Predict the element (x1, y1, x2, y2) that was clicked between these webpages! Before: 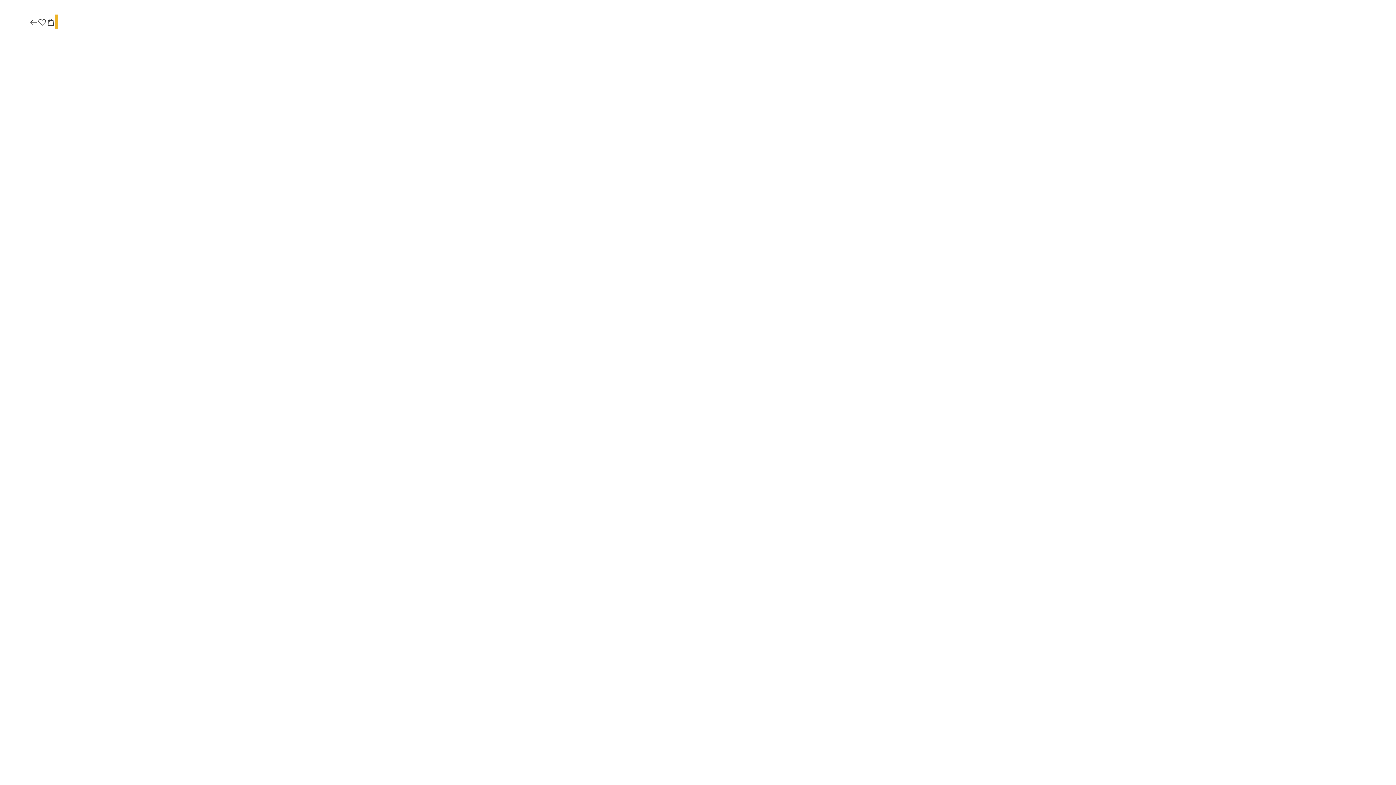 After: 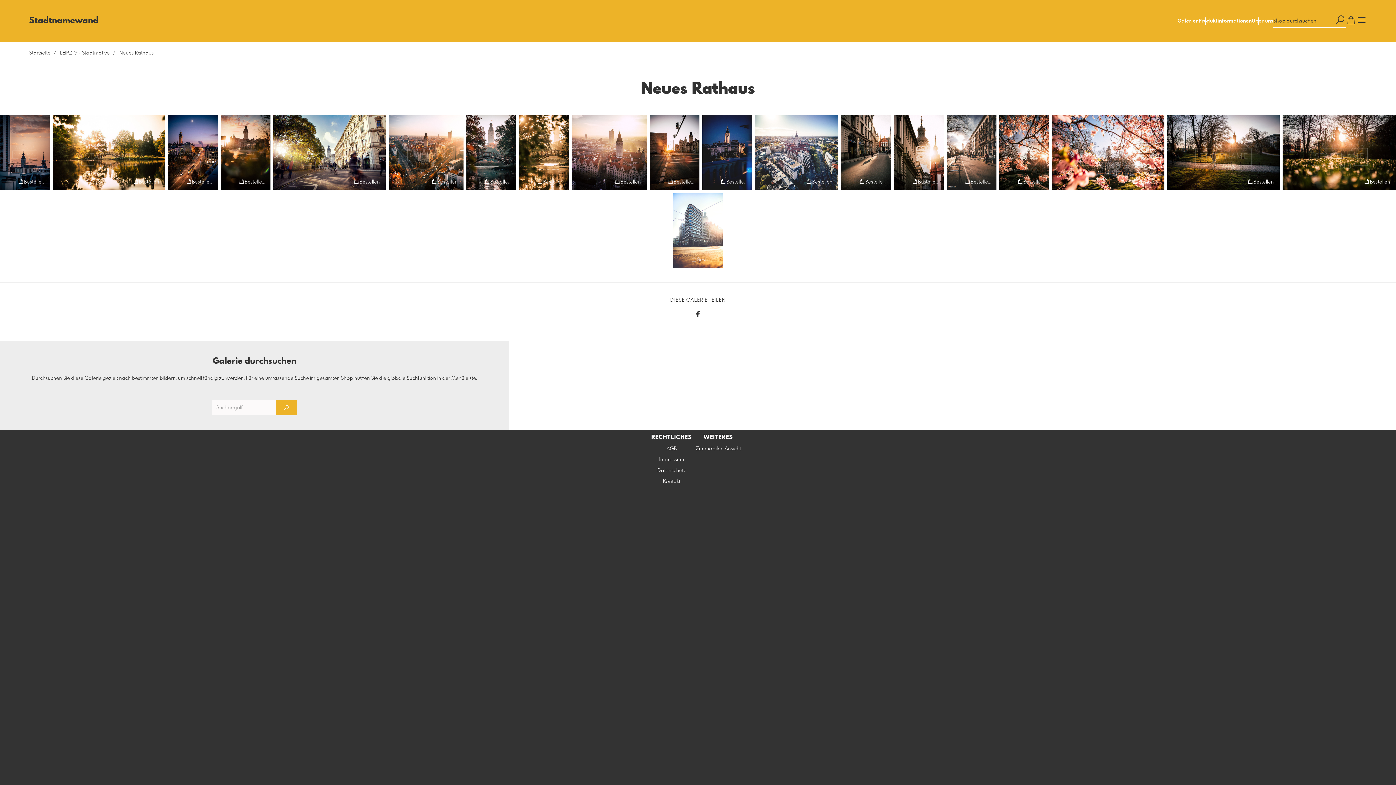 Action: bbox: (29, 17, 37, 27)